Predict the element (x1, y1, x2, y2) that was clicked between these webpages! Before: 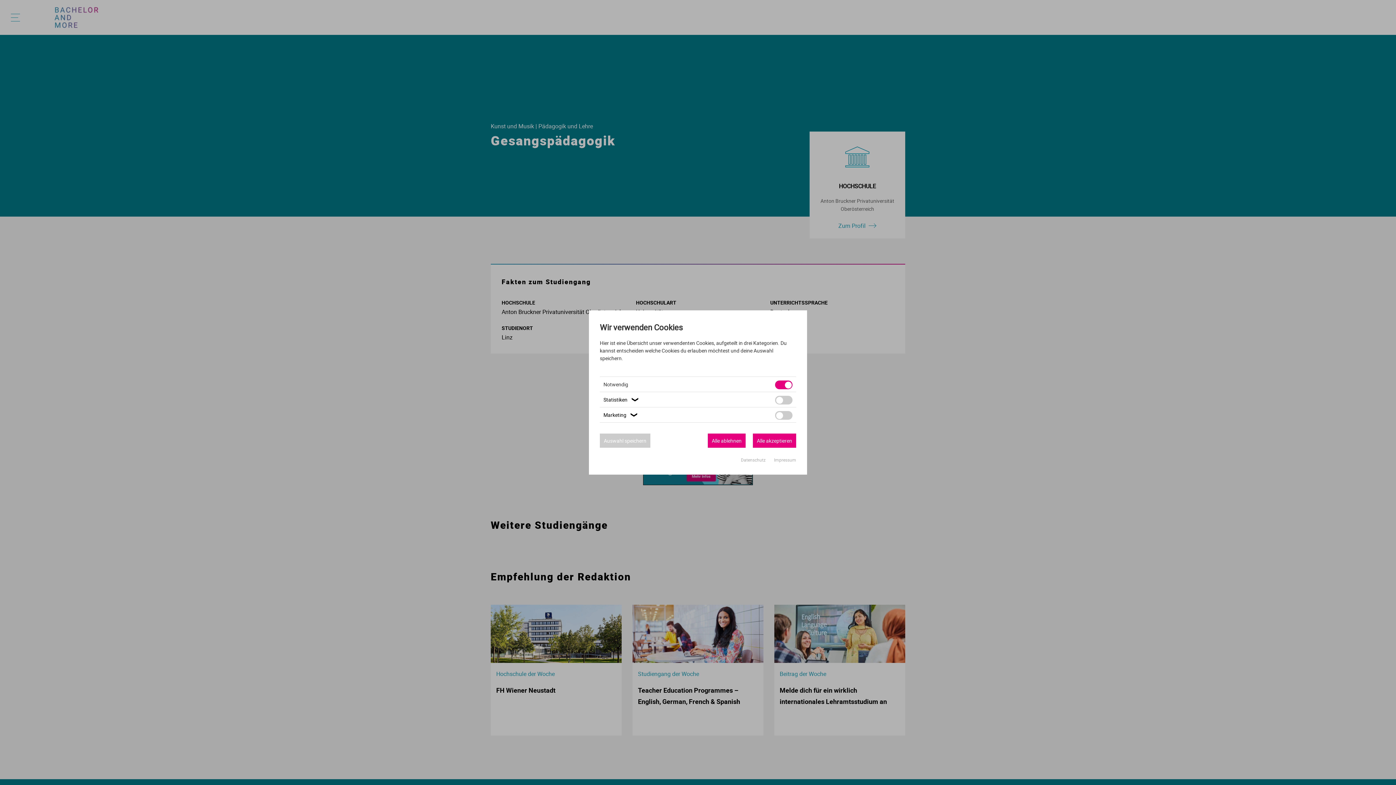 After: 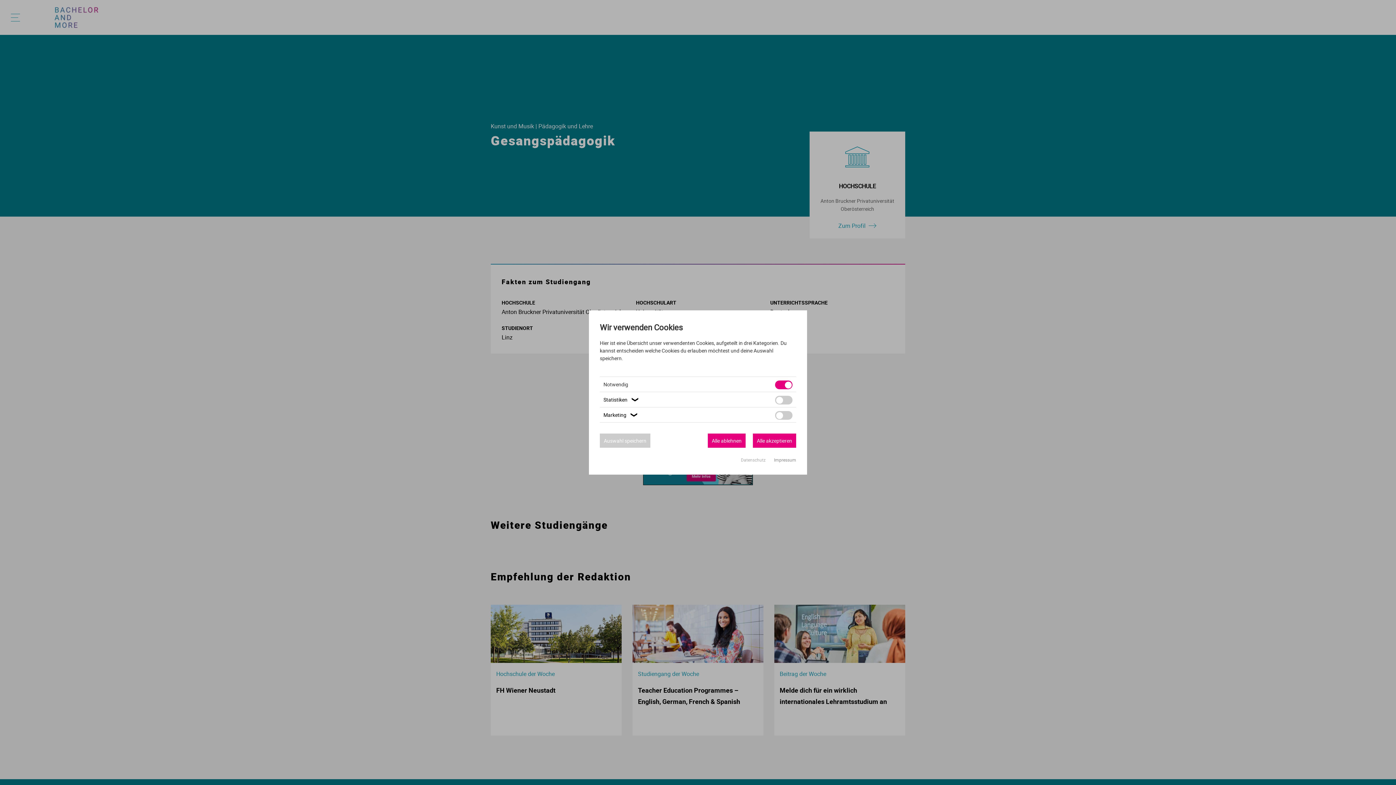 Action: label: Impressum bbox: (774, 457, 796, 462)